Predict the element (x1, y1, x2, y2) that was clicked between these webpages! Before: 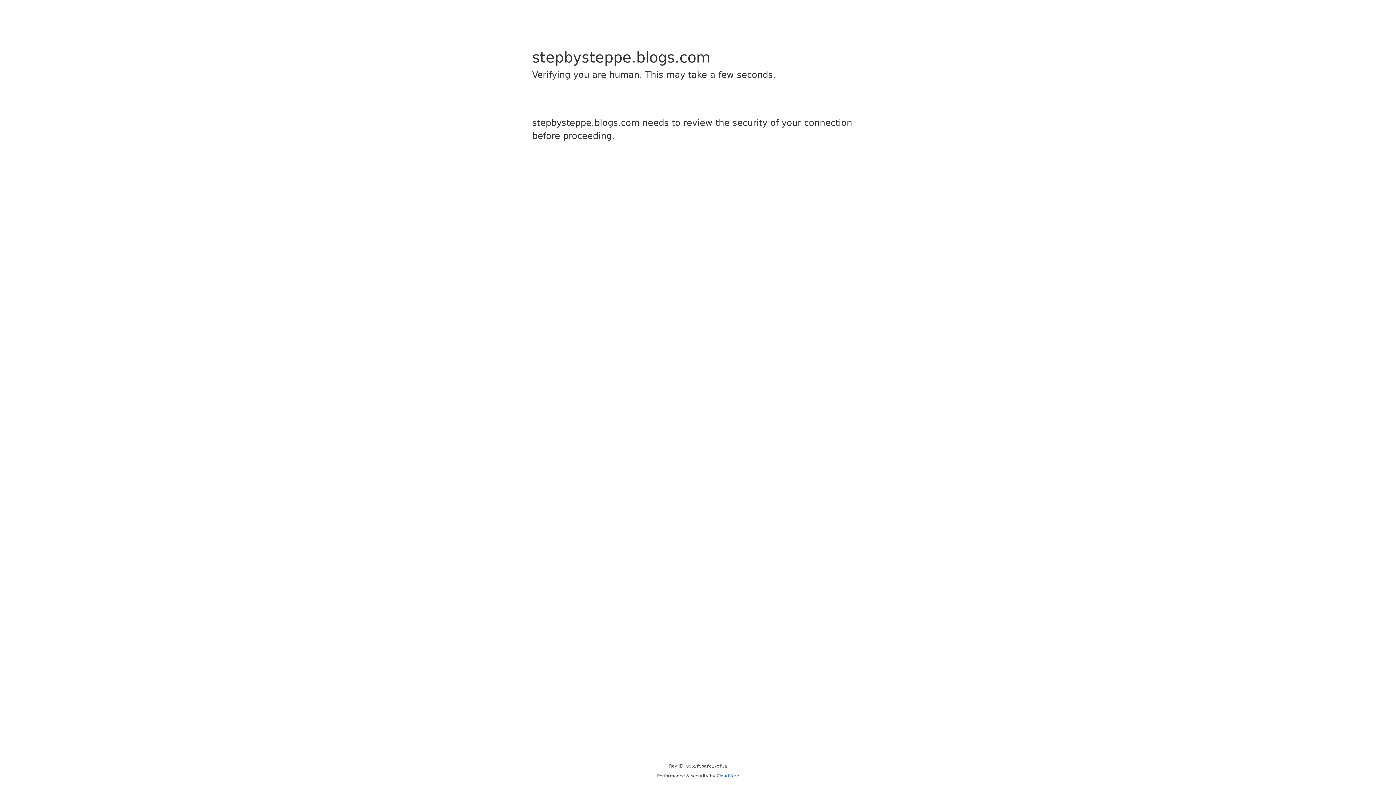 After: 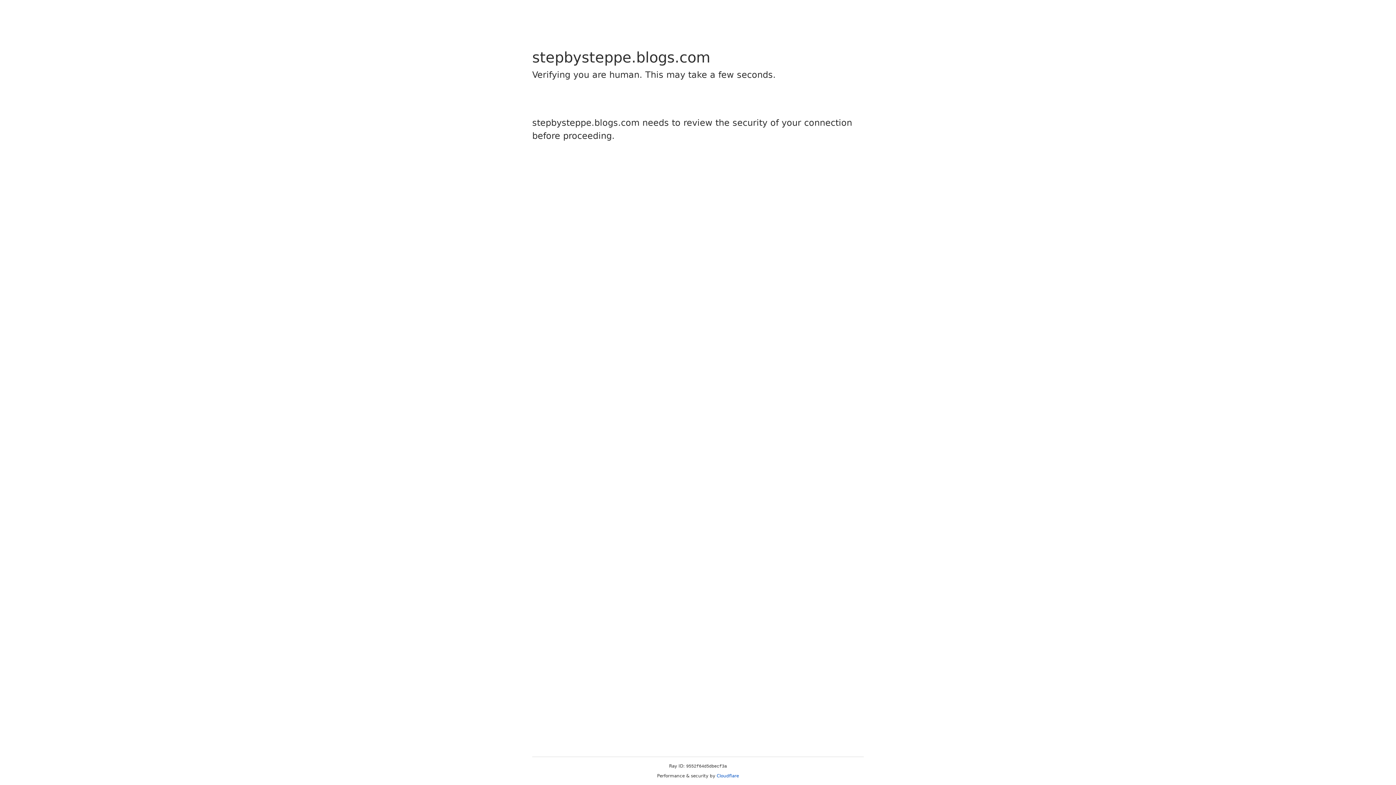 Action: bbox: (716, 773, 739, 778) label: Cloudflare